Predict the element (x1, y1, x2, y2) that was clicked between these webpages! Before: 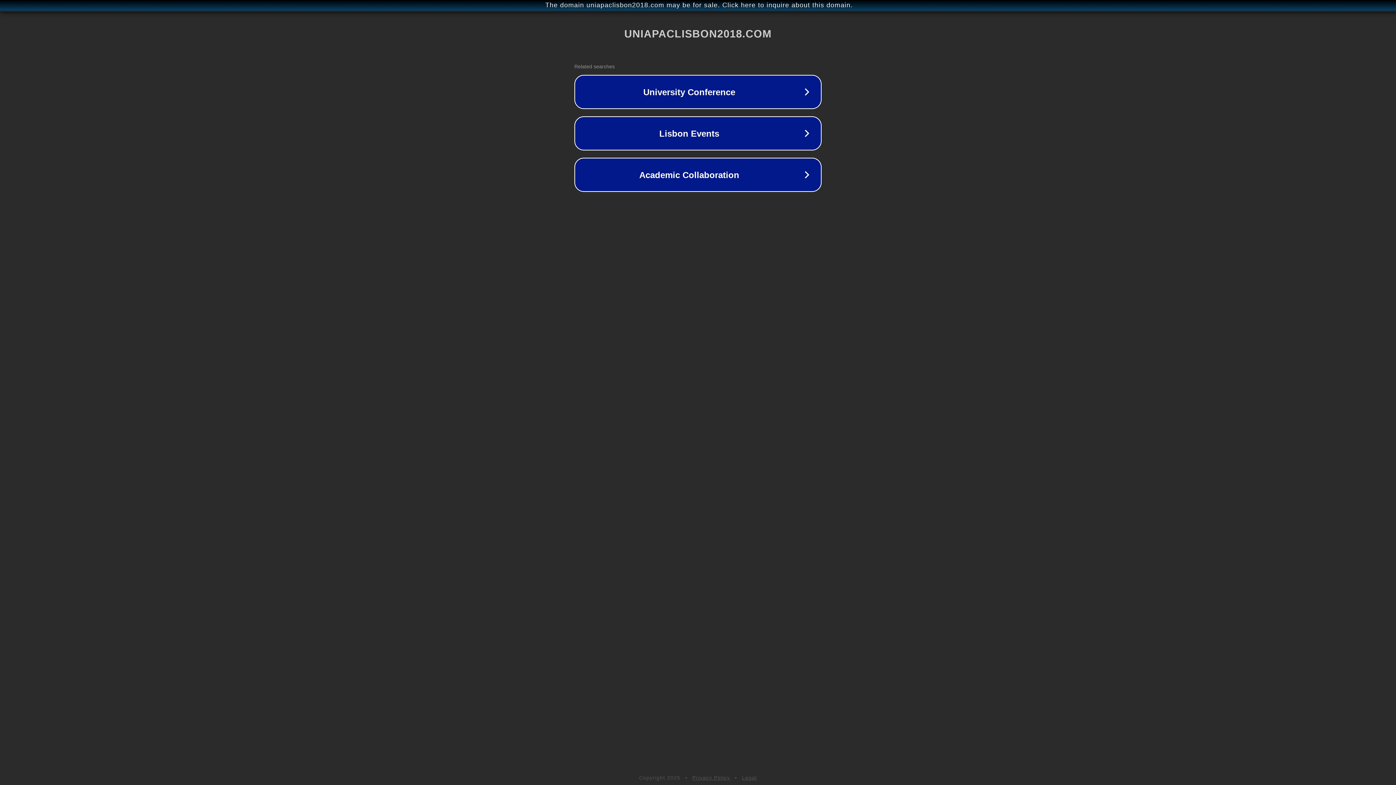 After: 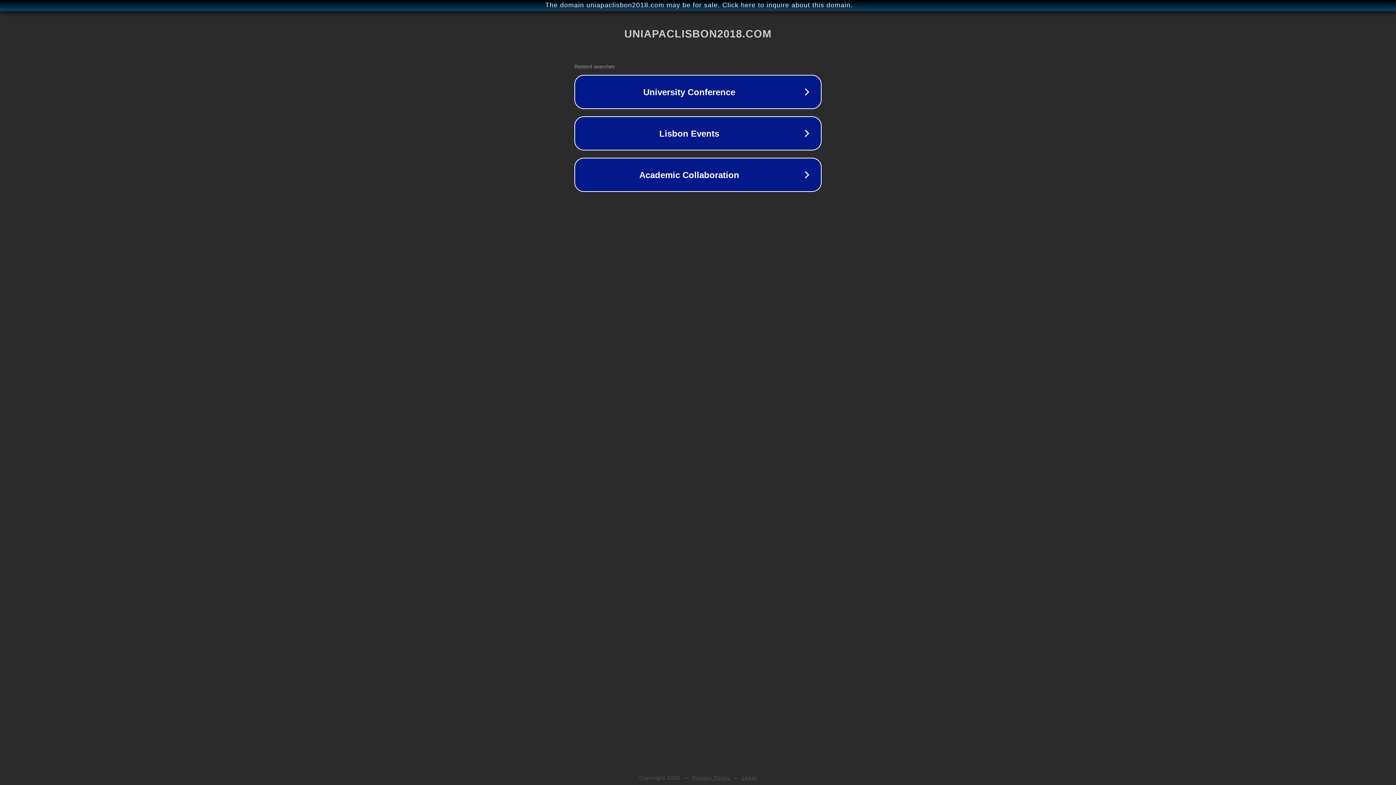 Action: label: Privacy Policy bbox: (692, 775, 730, 781)